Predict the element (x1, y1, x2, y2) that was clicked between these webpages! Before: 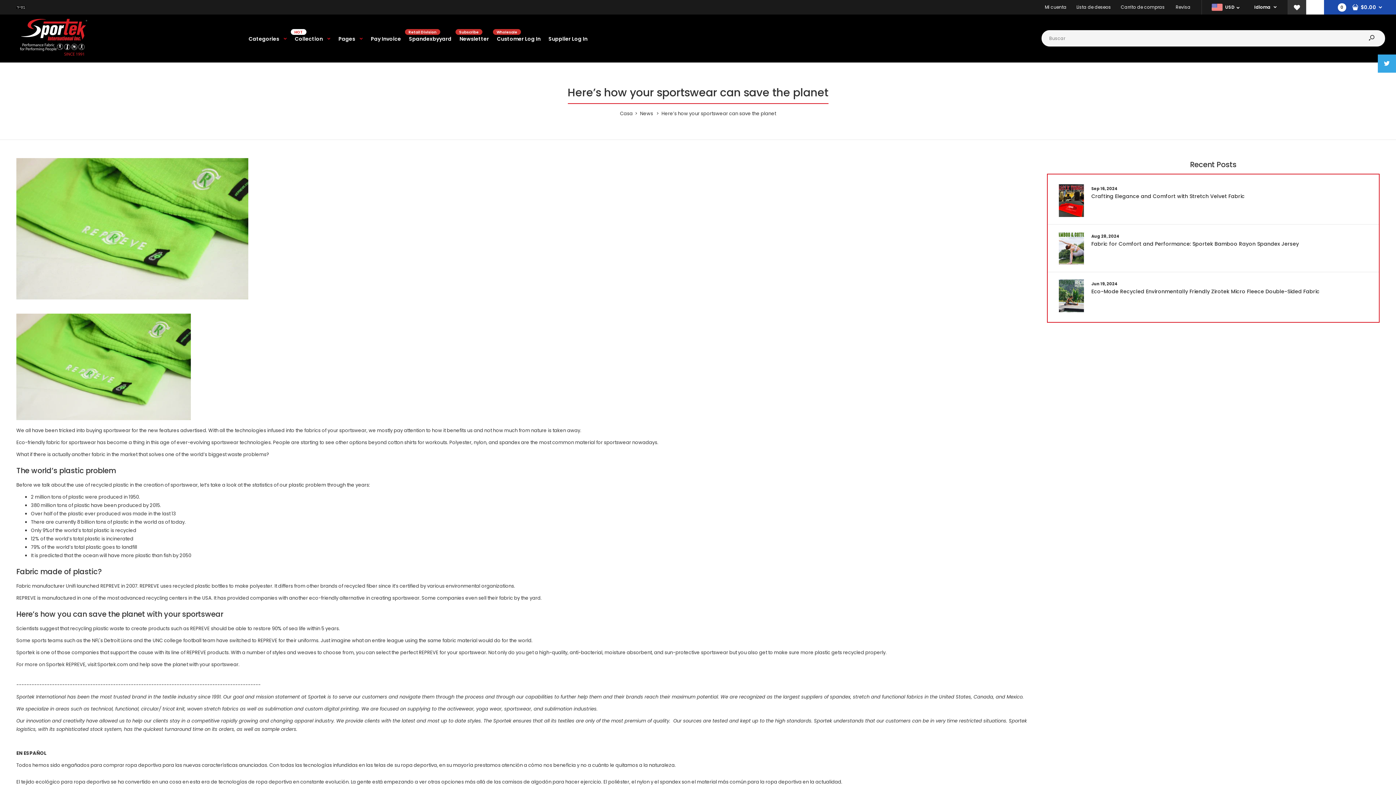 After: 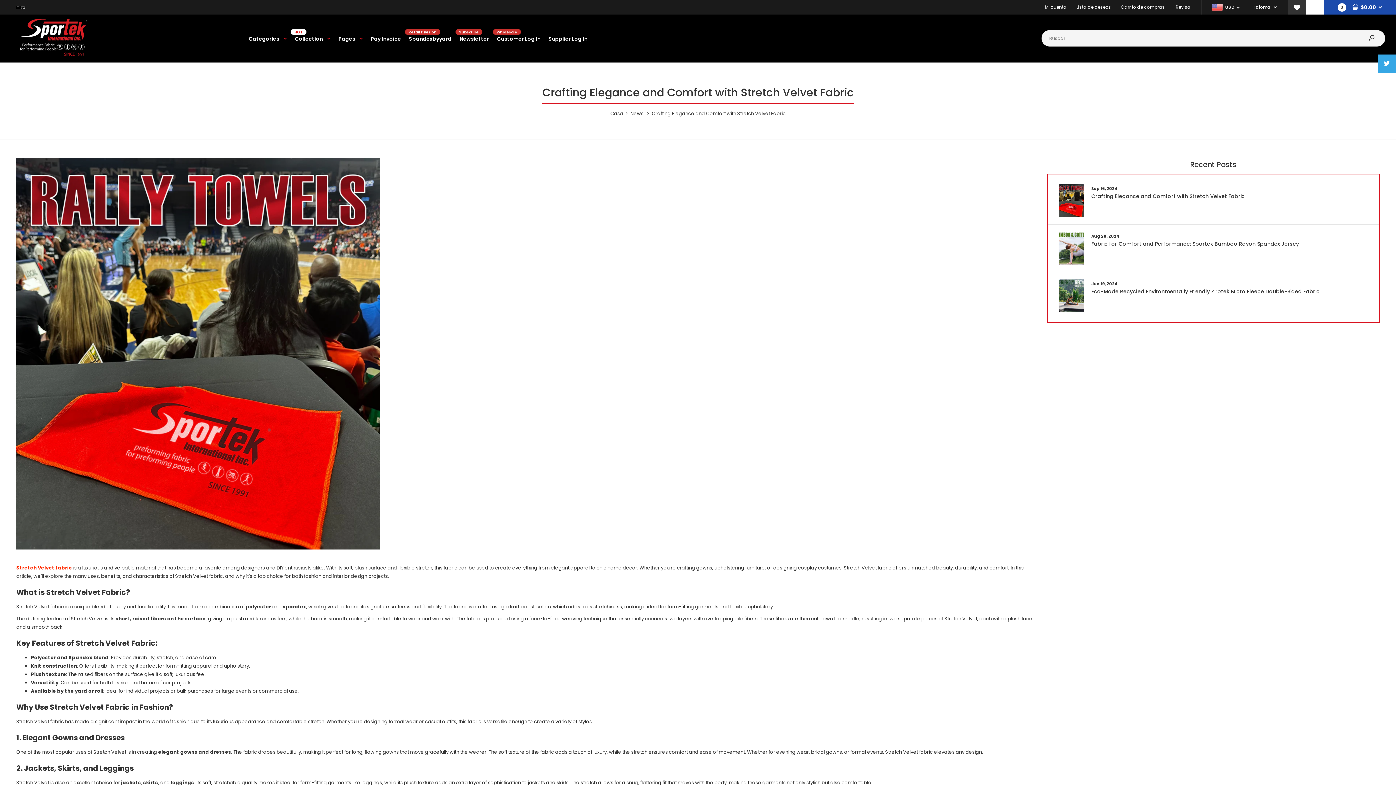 Action: bbox: (1058, 184, 1368, 199) label: Sep 16, 2024
Crafting Elegance and Comfort with Stretch Velvet Fabric